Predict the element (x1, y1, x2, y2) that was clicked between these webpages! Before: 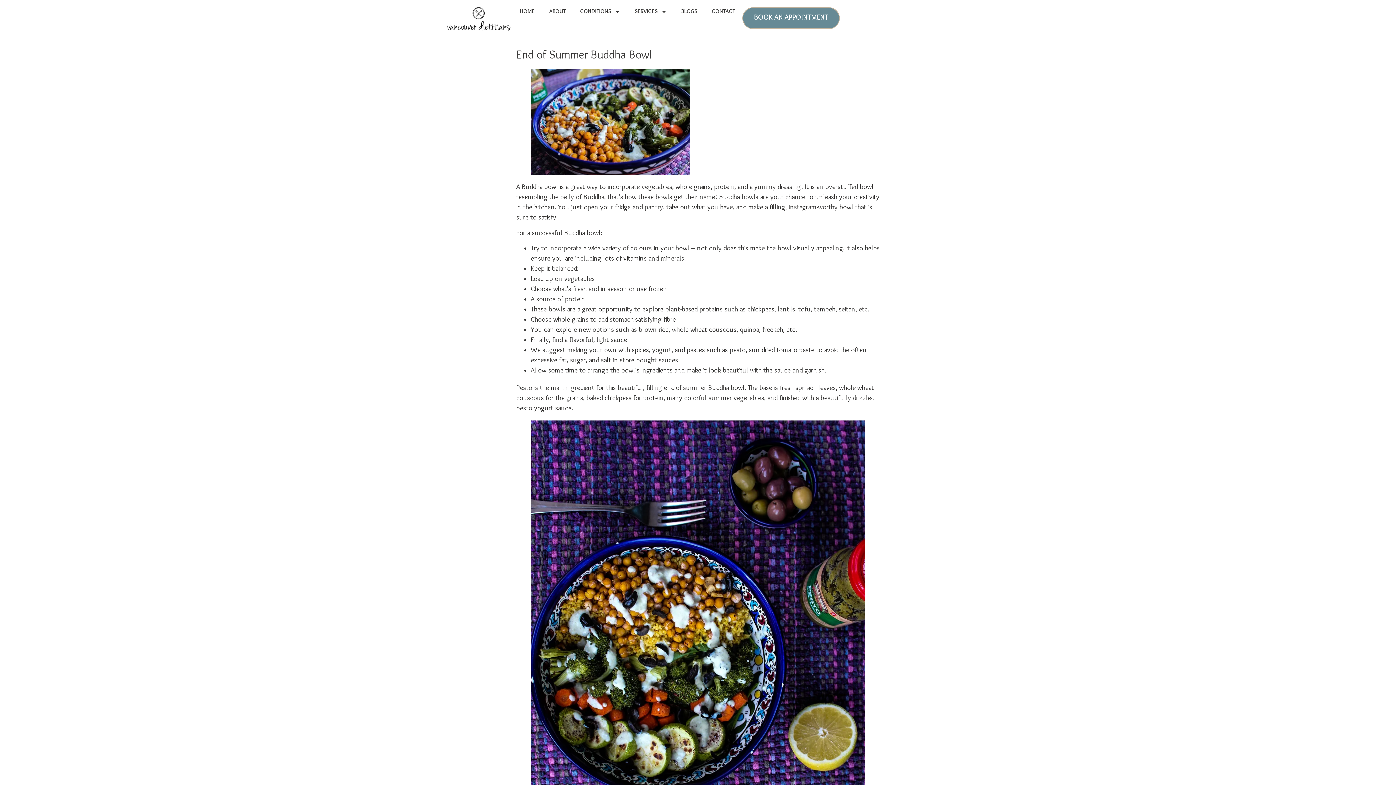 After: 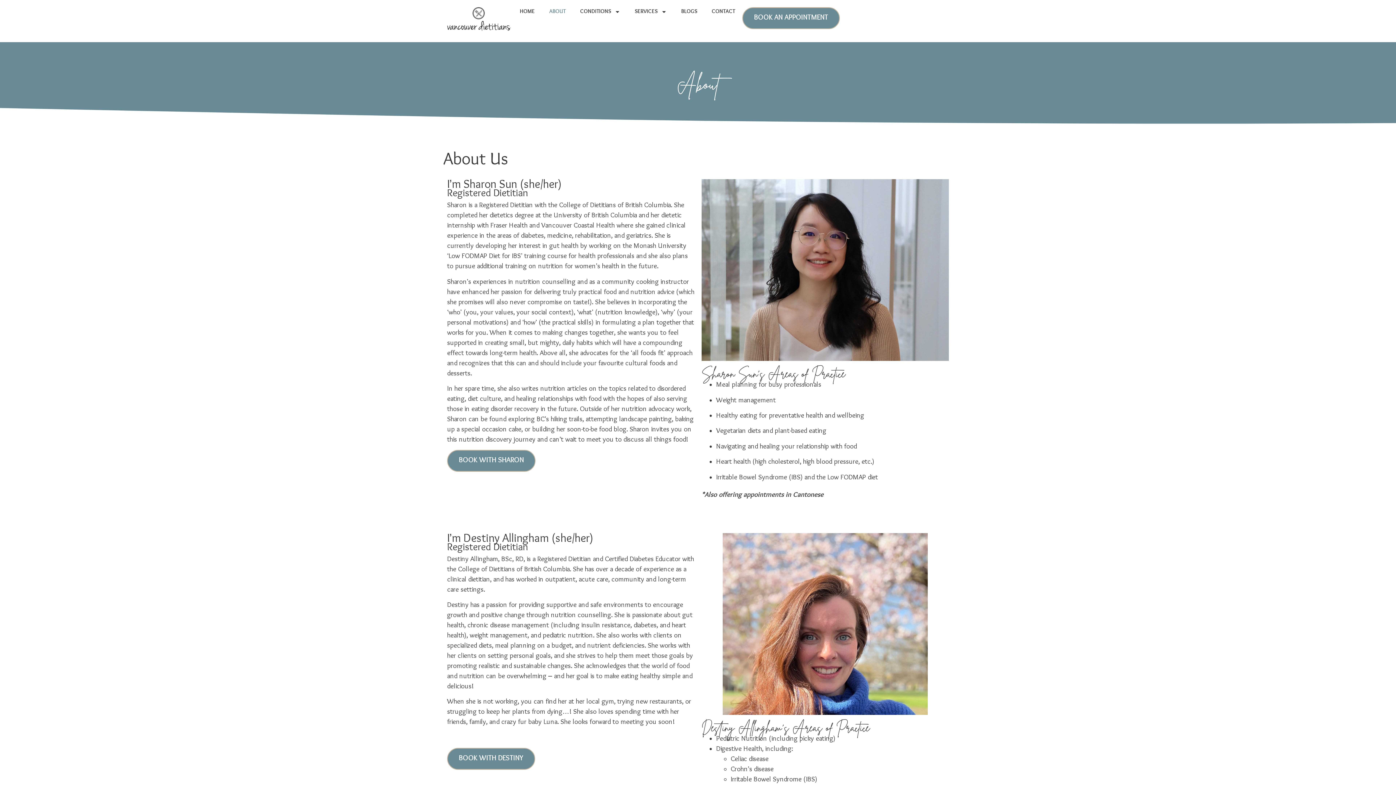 Action: label: ABOUT bbox: (542, 7, 573, 16)